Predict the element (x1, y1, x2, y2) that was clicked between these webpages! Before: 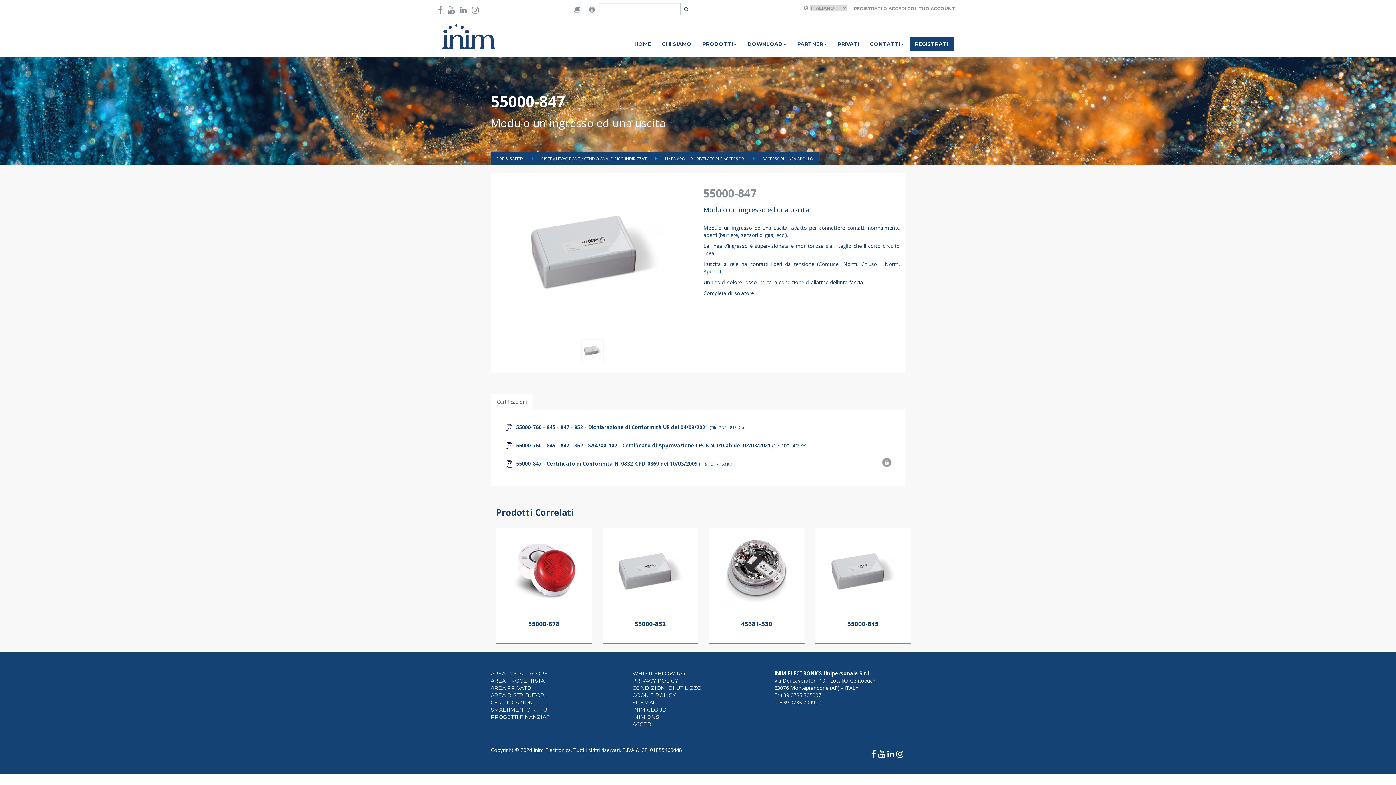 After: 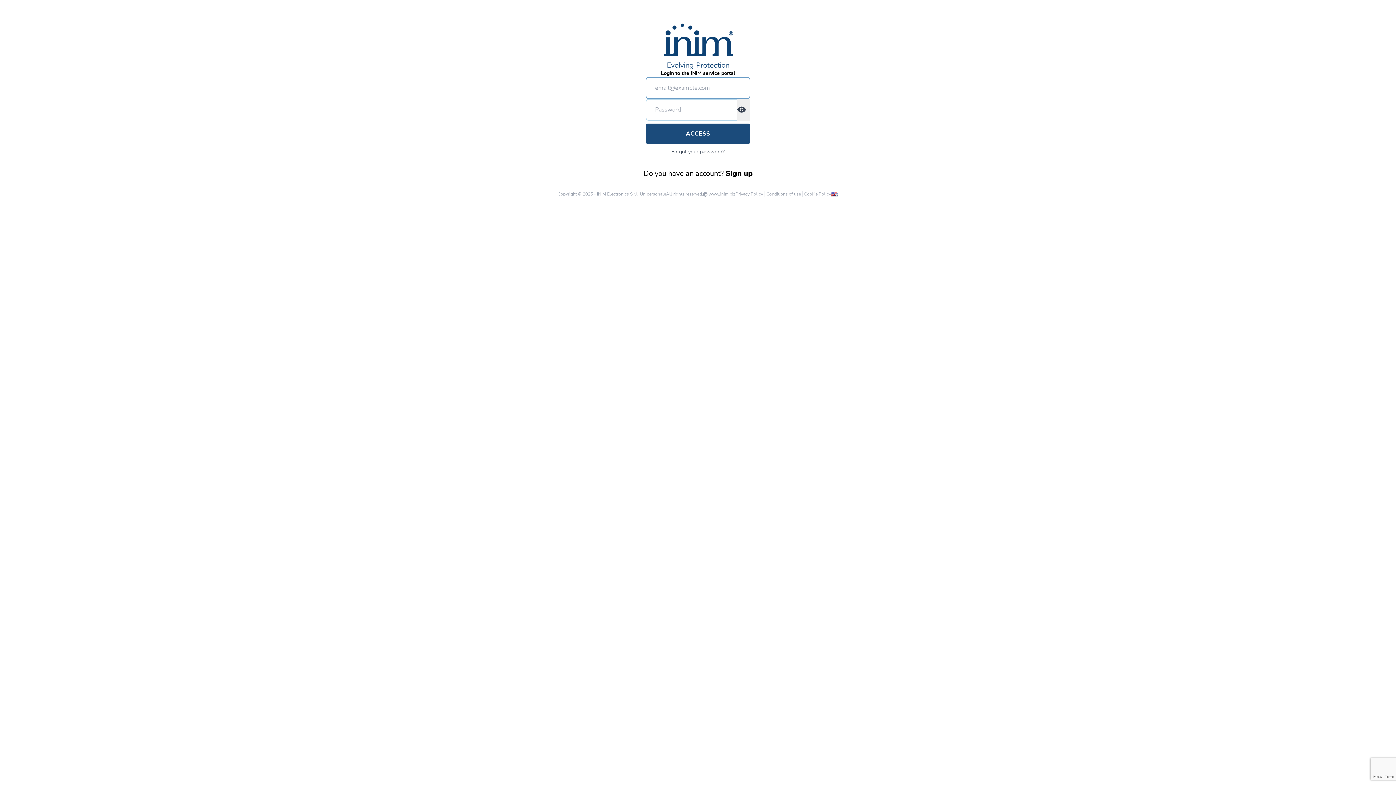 Action: label: INIM CLOUD bbox: (632, 630, 666, 637)